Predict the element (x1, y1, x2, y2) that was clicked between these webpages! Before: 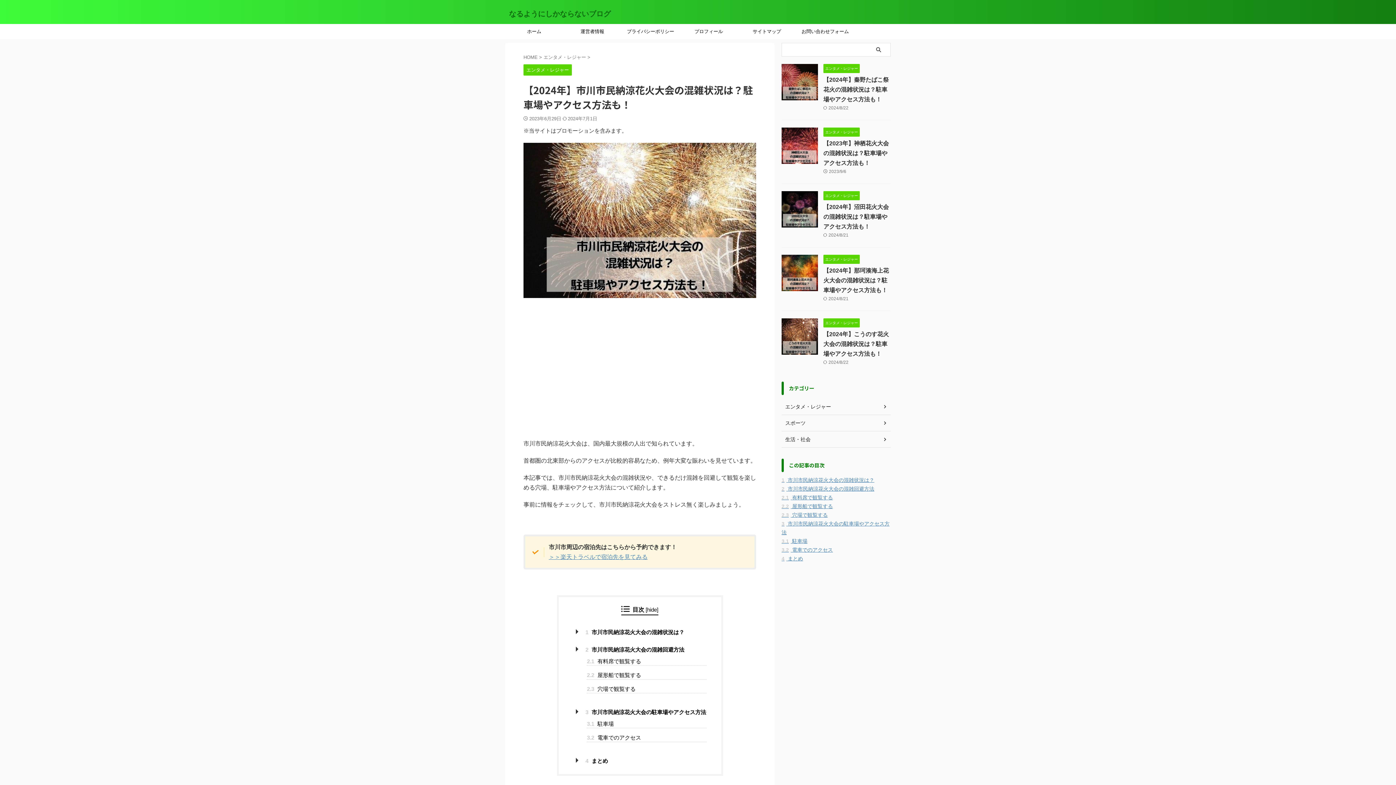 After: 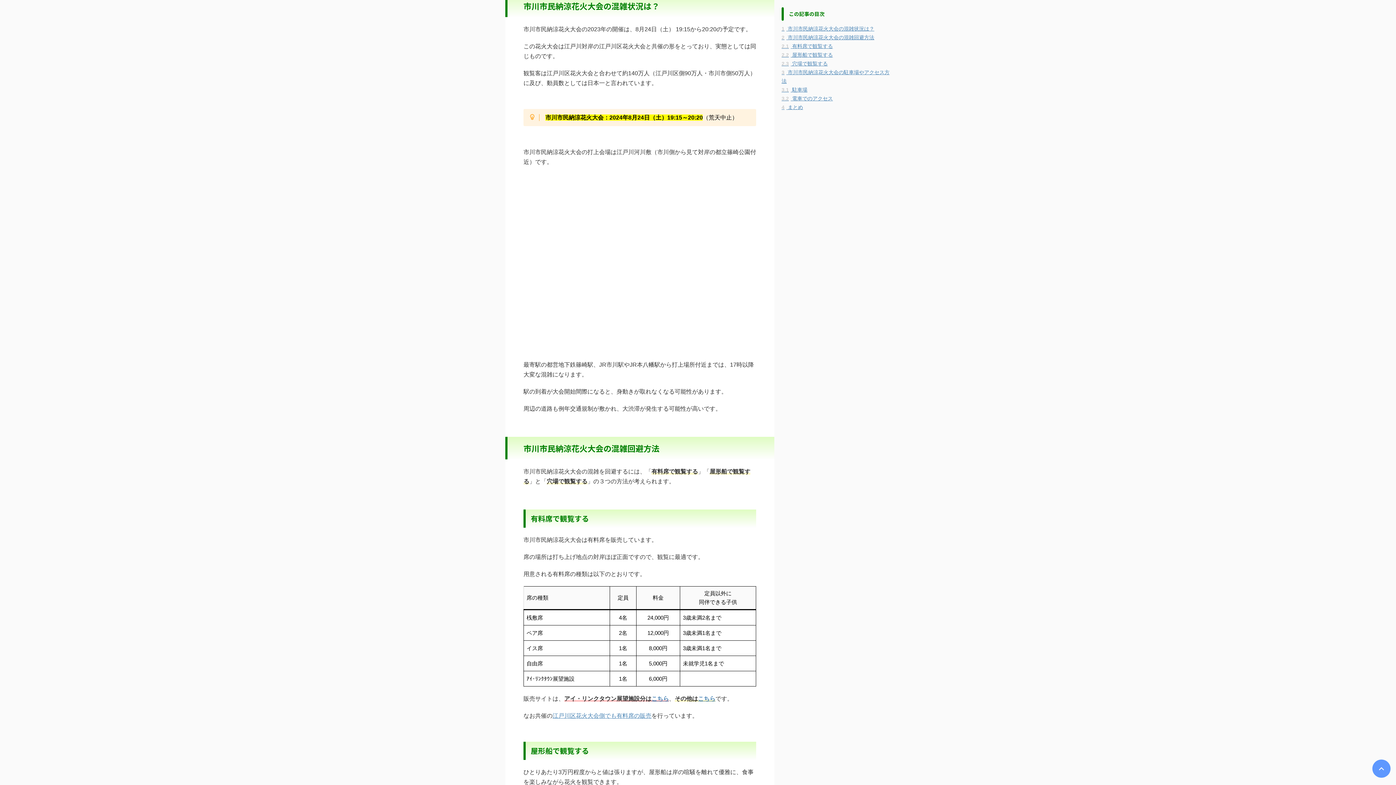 Action: bbox: (578, 628, 706, 636) label: 1 市川市民納涼花火大会の混雑状況は？